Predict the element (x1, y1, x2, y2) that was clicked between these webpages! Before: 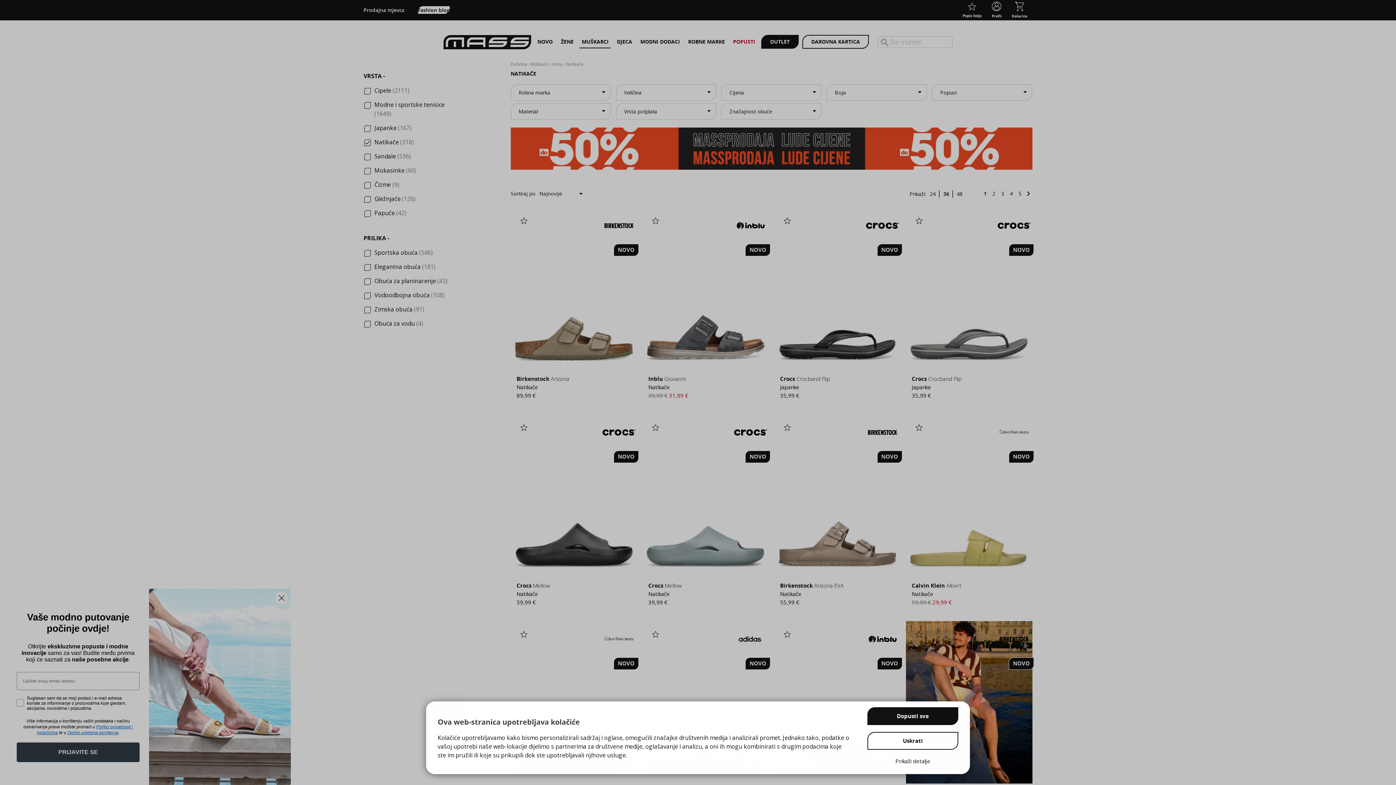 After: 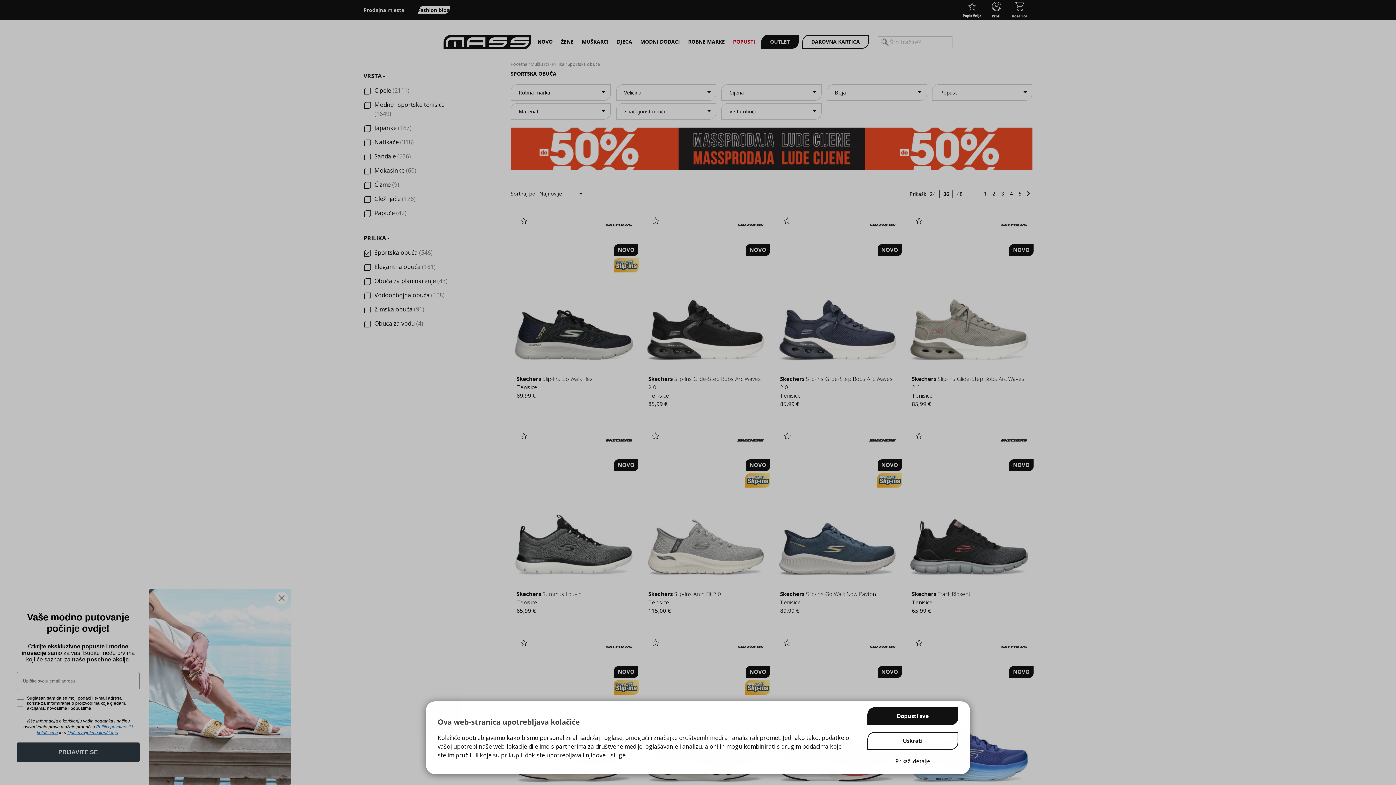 Action: bbox: (363, 249, 434, 256) label: Sportska obuća 546